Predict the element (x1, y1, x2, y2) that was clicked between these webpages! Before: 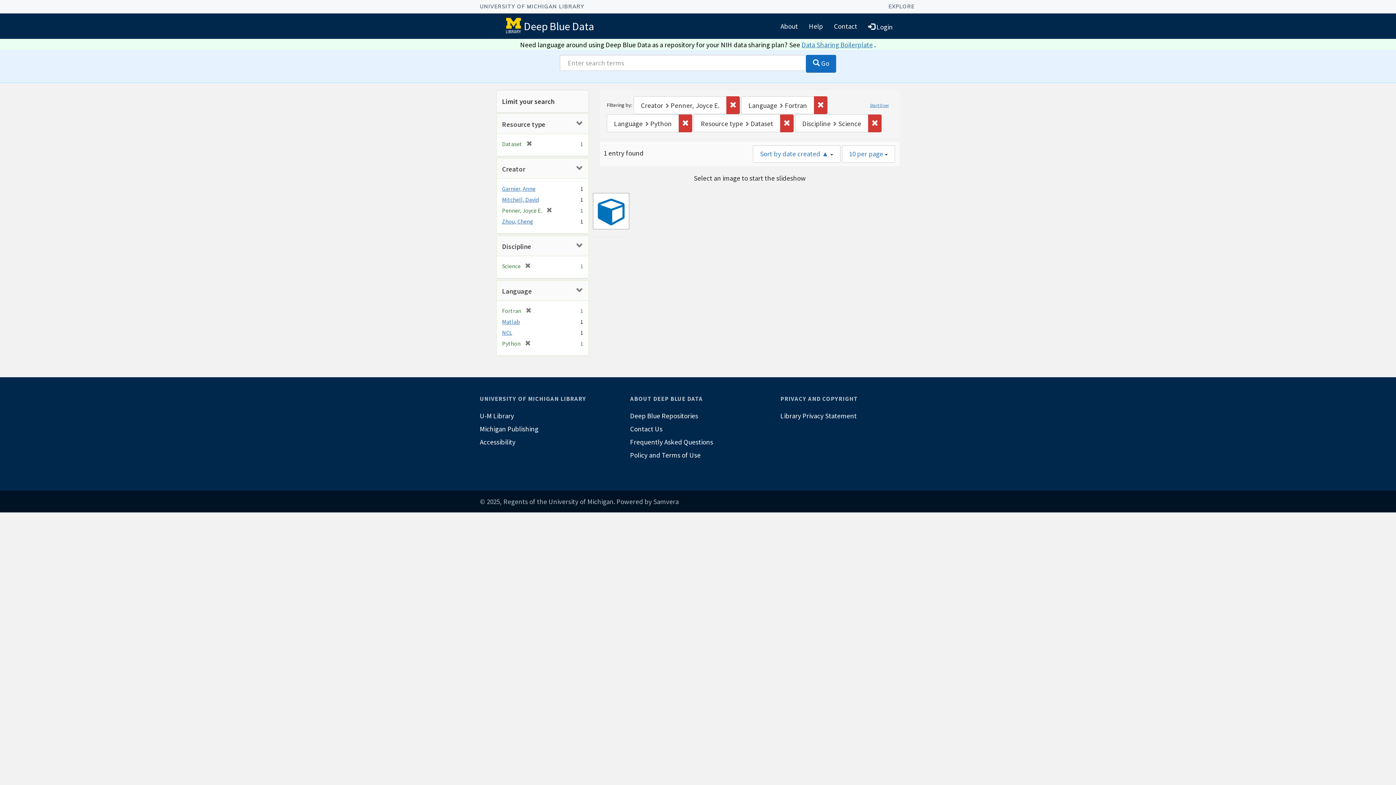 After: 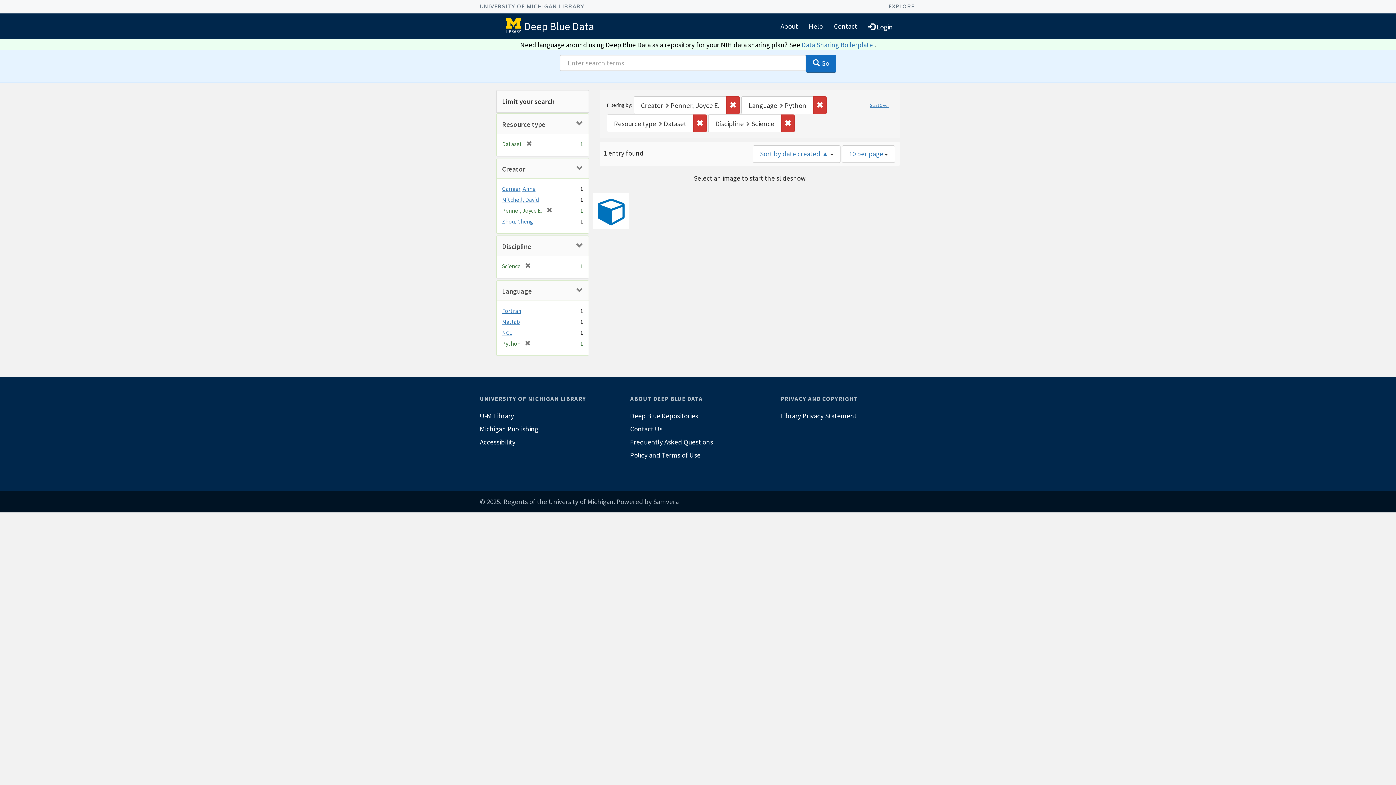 Action: label: [remove] bbox: (521, 307, 531, 314)